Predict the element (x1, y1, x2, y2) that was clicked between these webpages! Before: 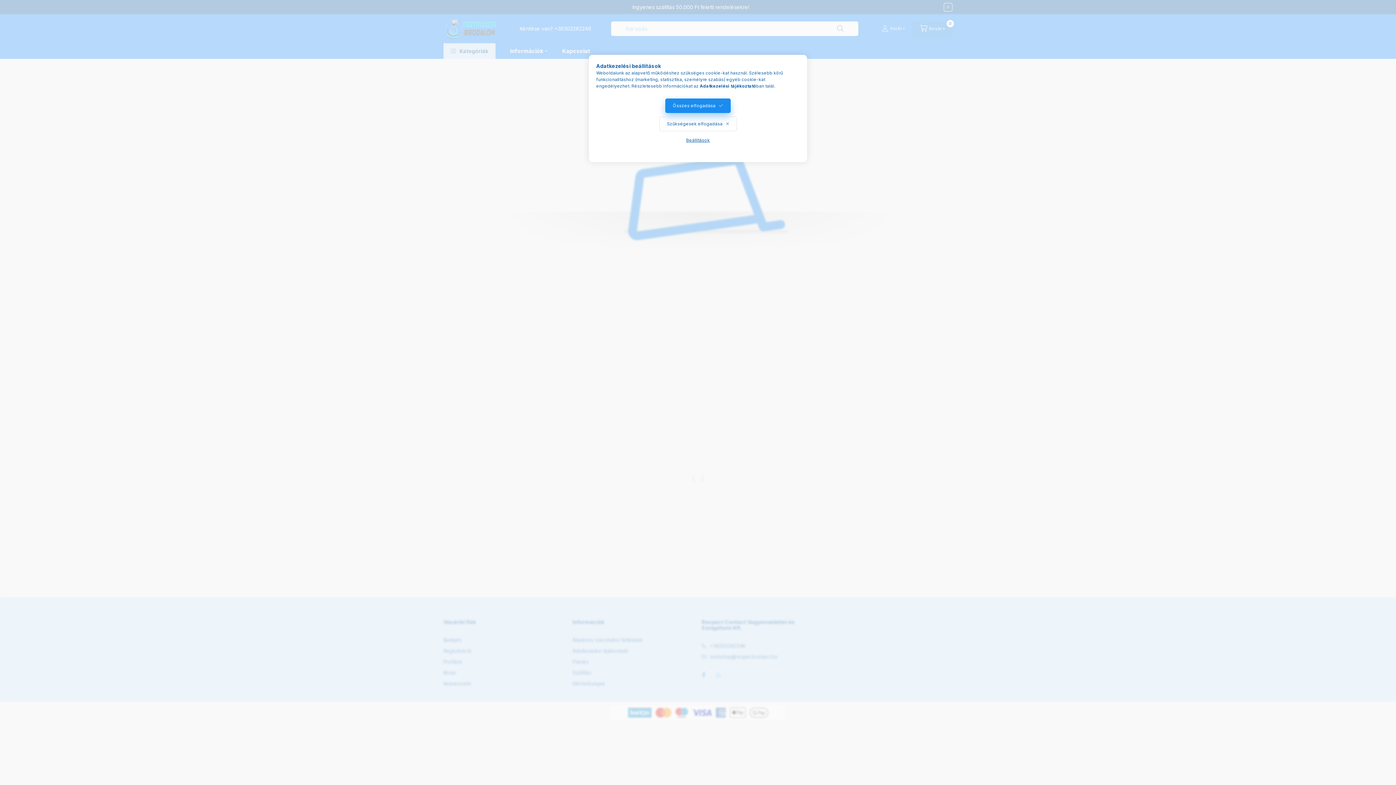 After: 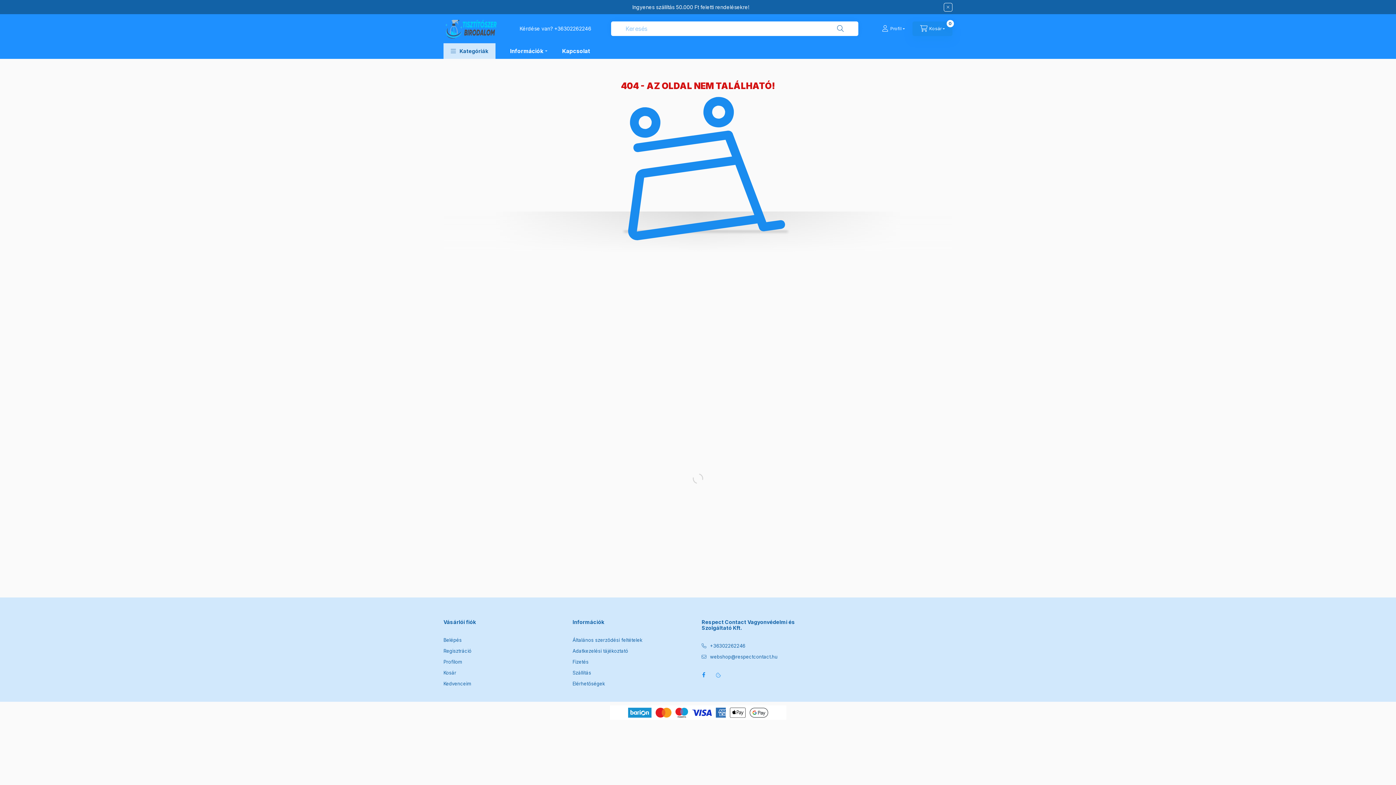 Action: bbox: (659, 116, 736, 131) label: Szükségesek elfogadása